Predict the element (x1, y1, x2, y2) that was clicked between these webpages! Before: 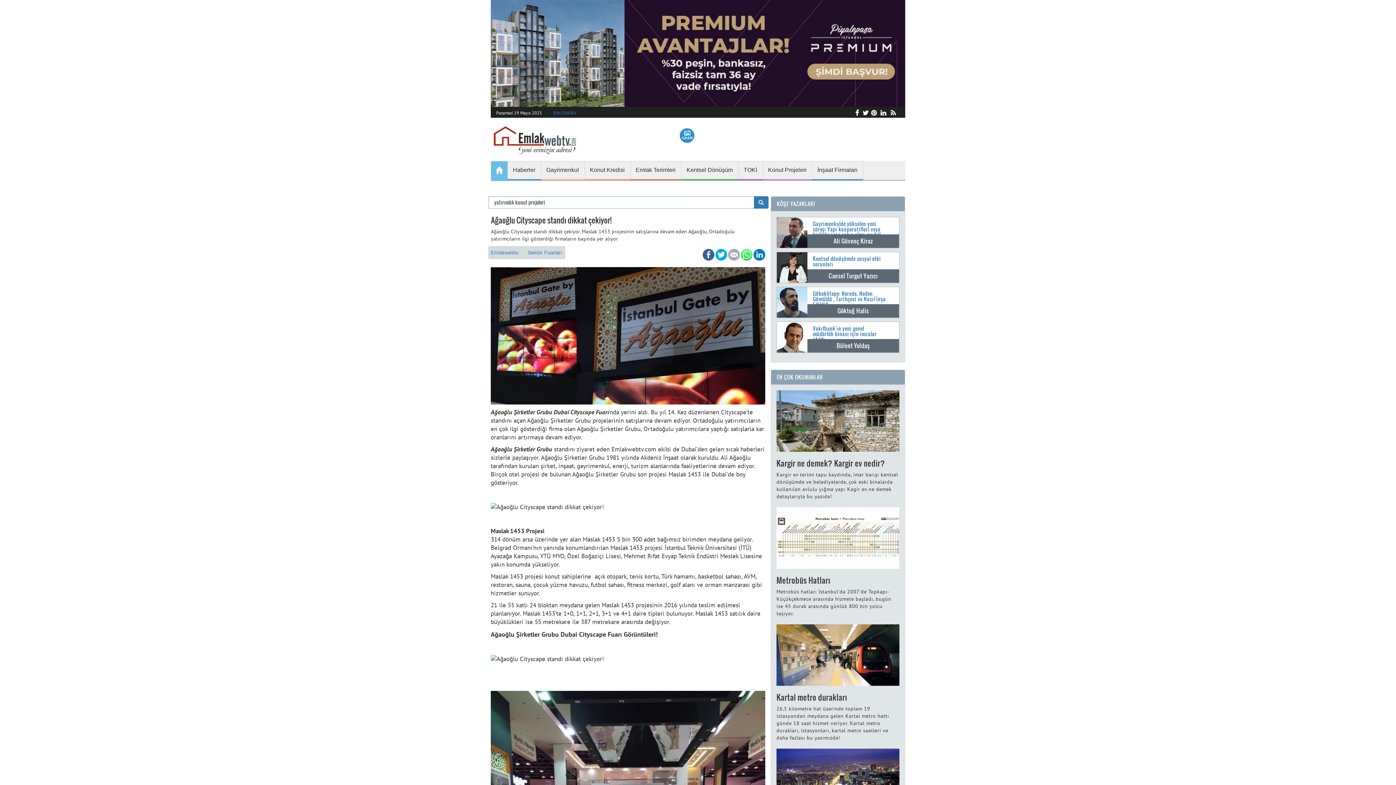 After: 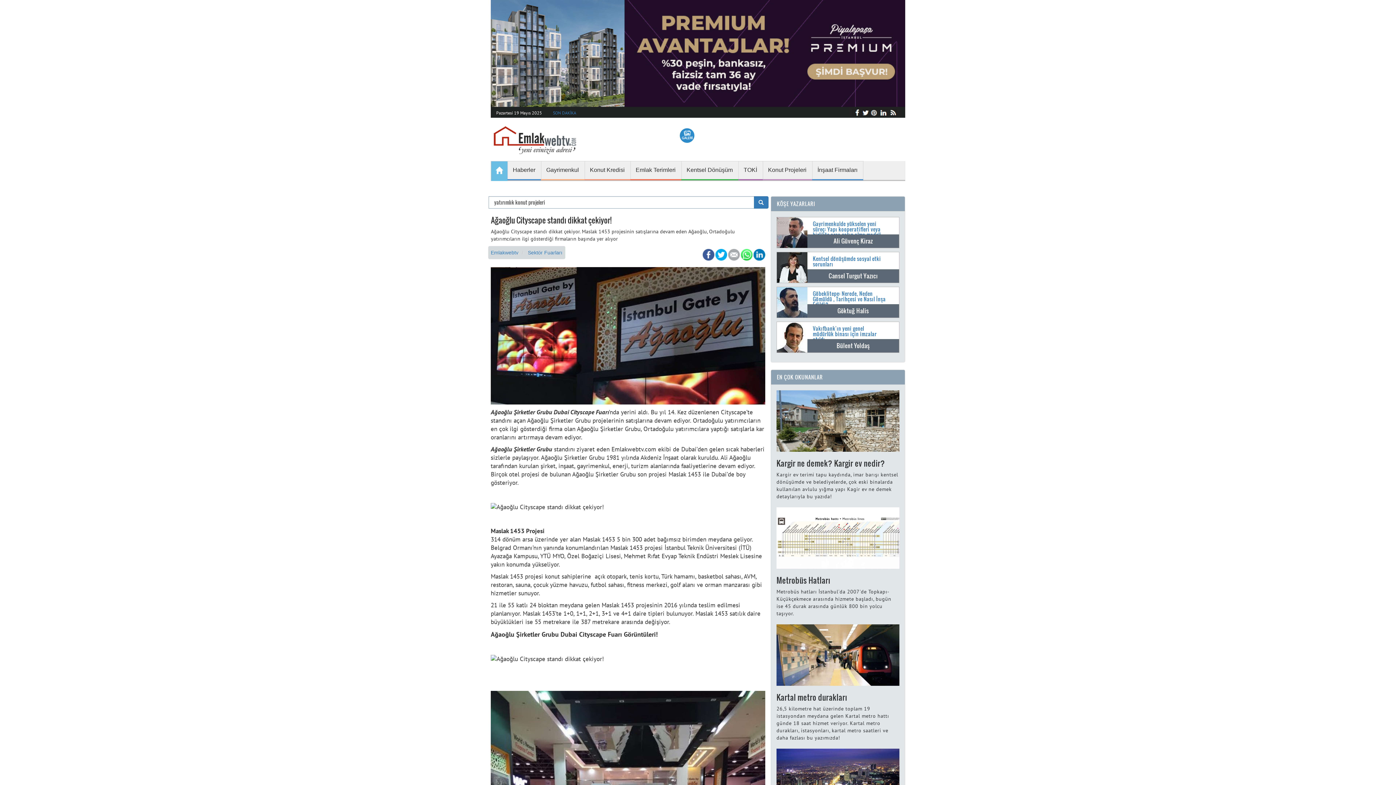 Action: bbox: (870, 108, 879, 115)